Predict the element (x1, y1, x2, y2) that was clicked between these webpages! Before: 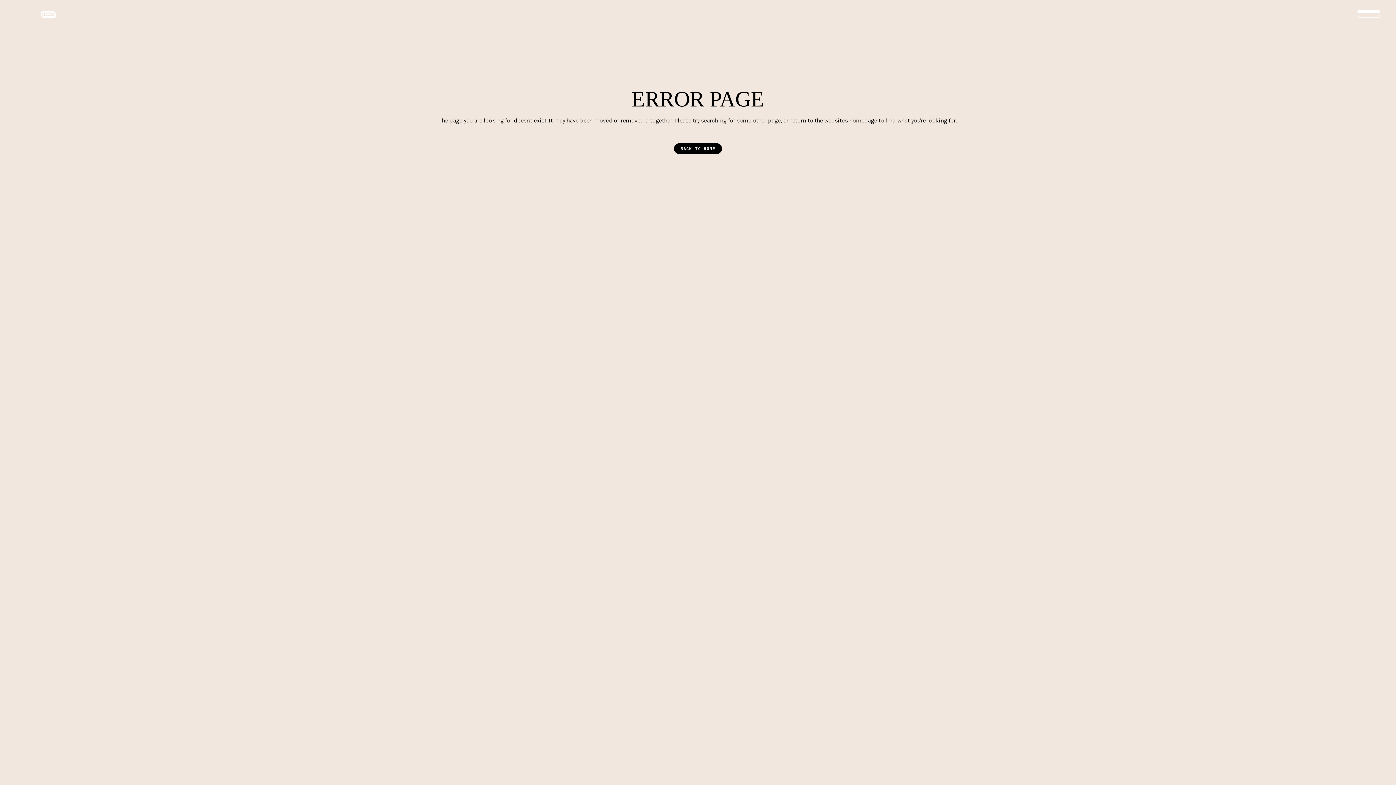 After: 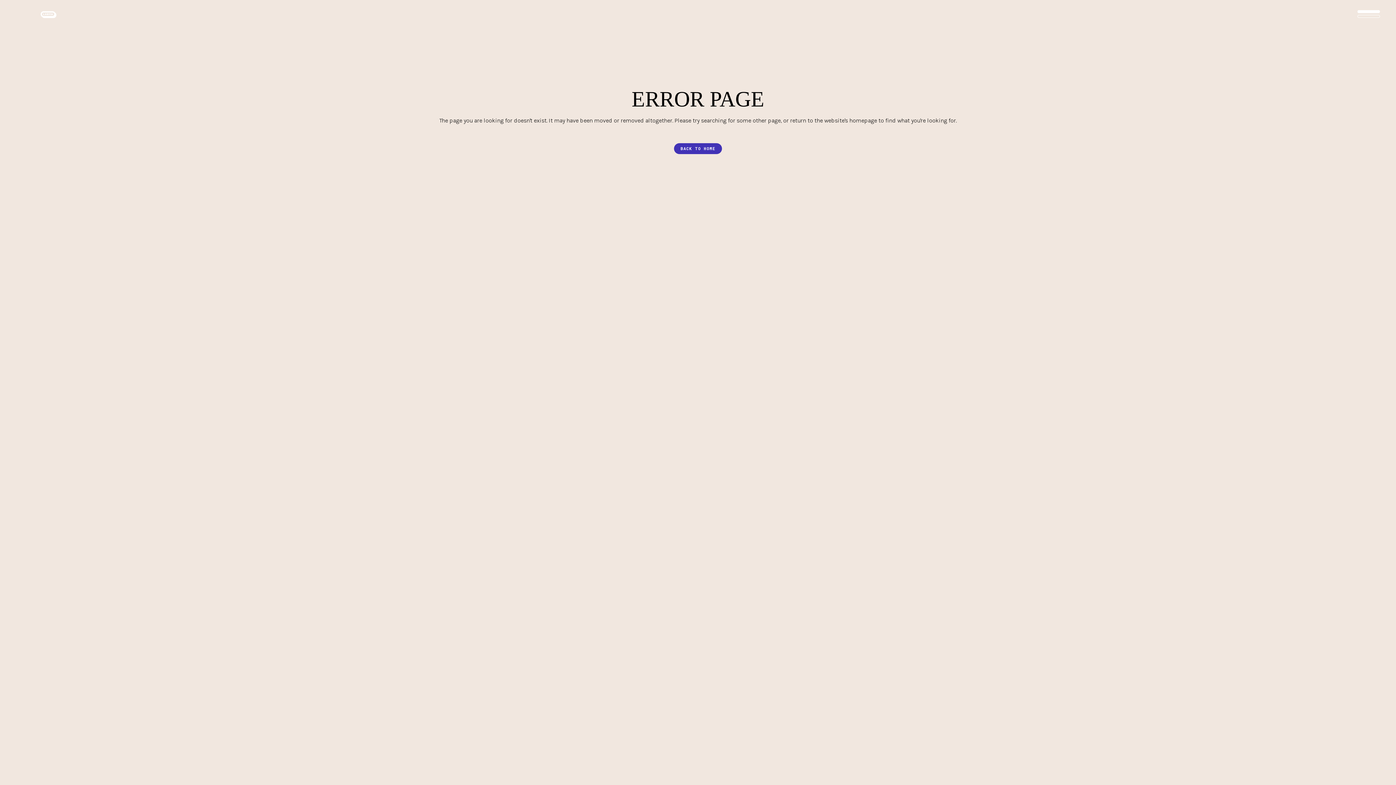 Action: bbox: (674, 143, 722, 154) label: BACK TO HOME